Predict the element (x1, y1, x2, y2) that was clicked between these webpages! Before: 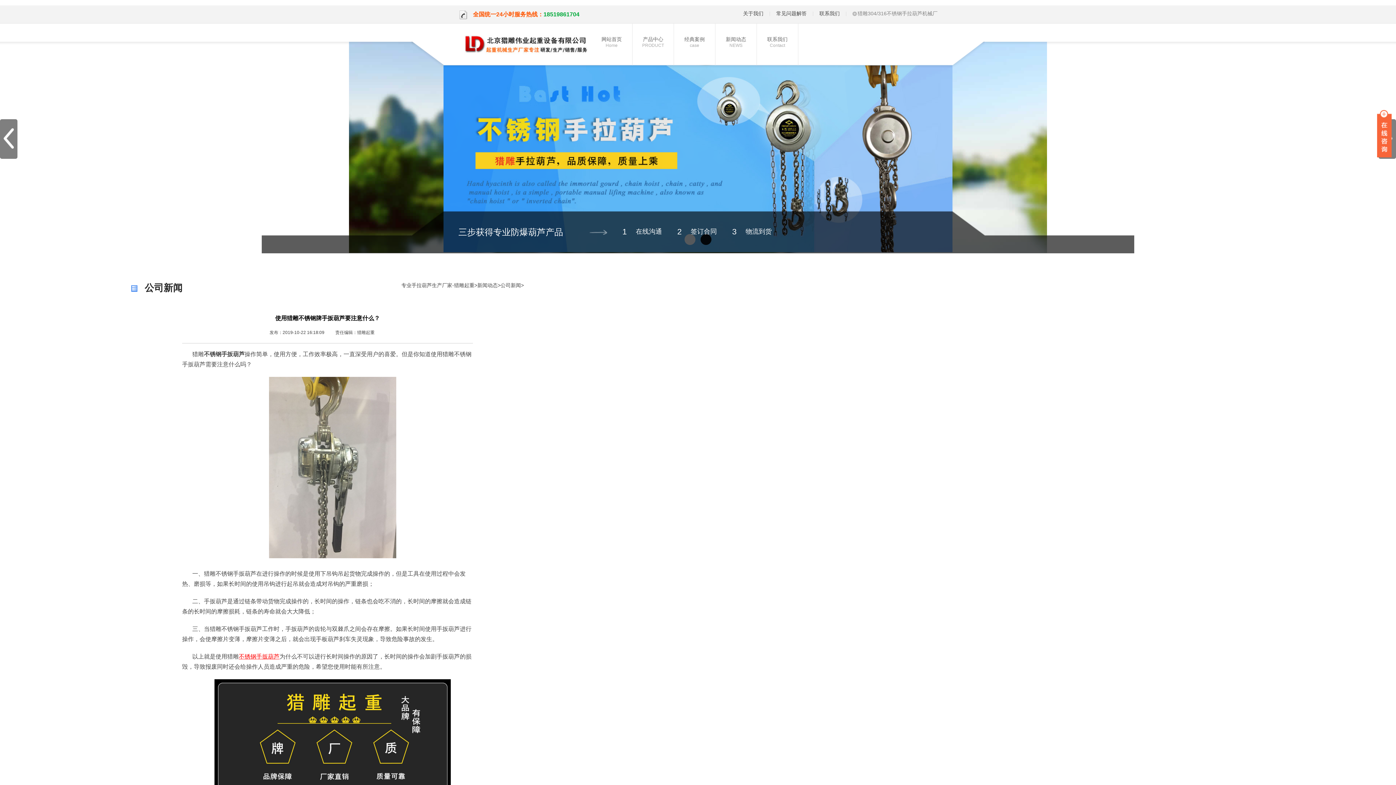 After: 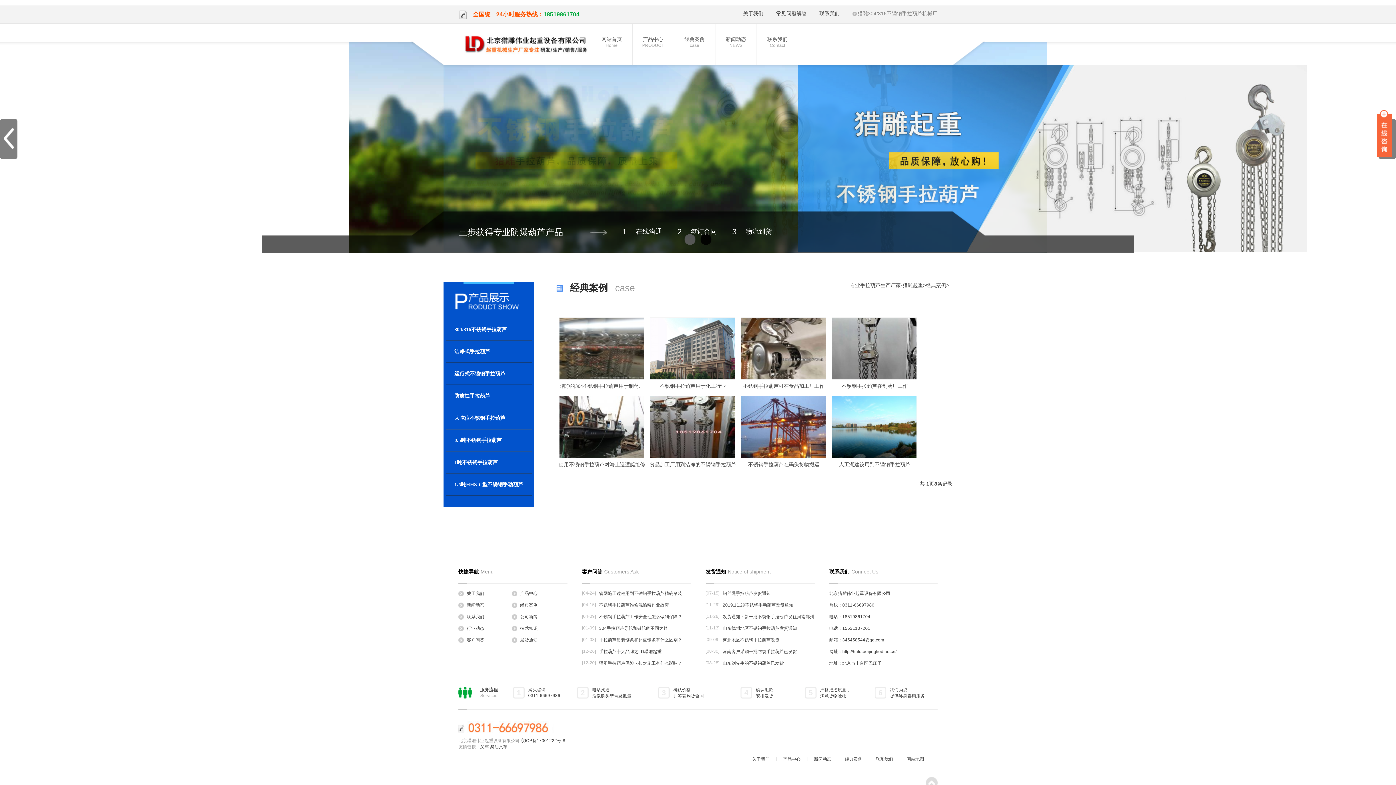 Action: label: 经典案例
case bbox: (674, 23, 715, 61)